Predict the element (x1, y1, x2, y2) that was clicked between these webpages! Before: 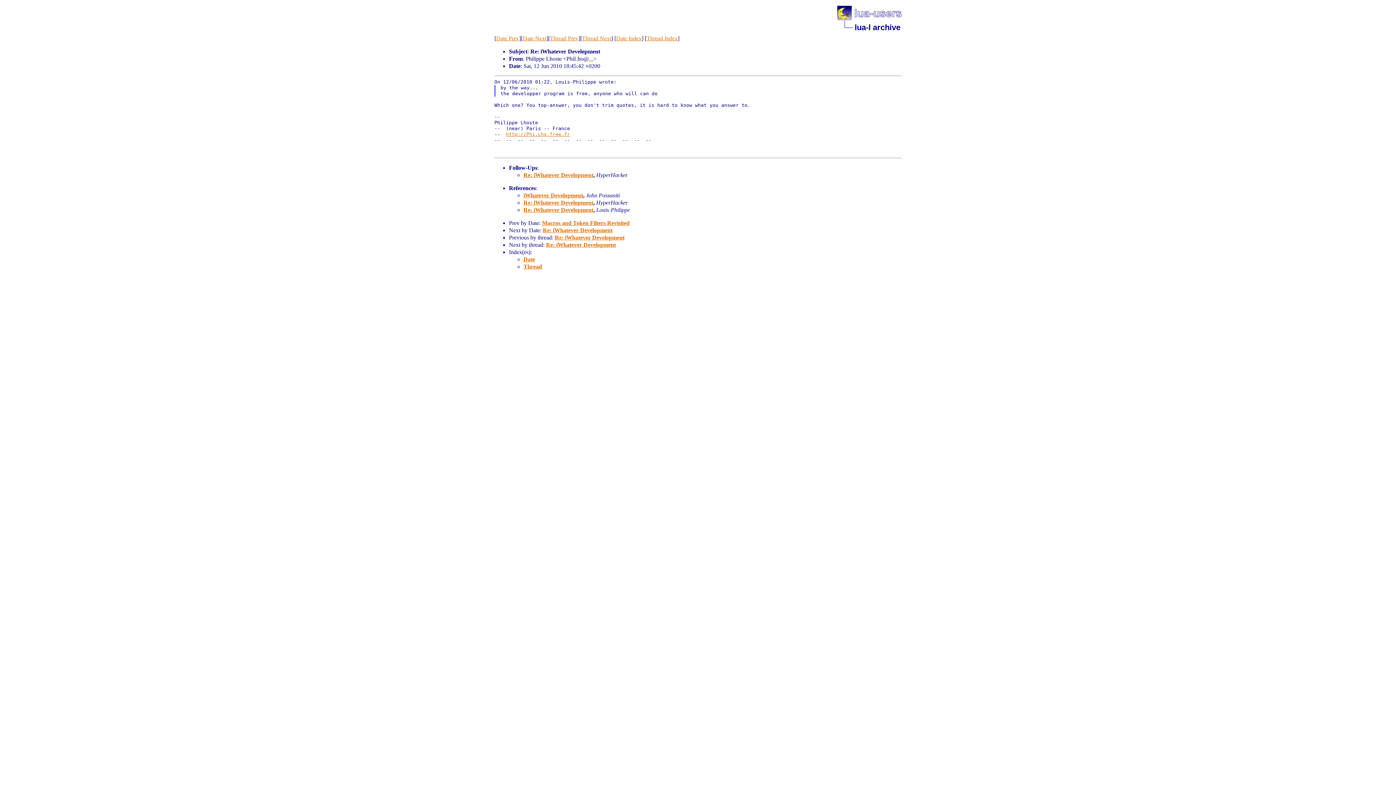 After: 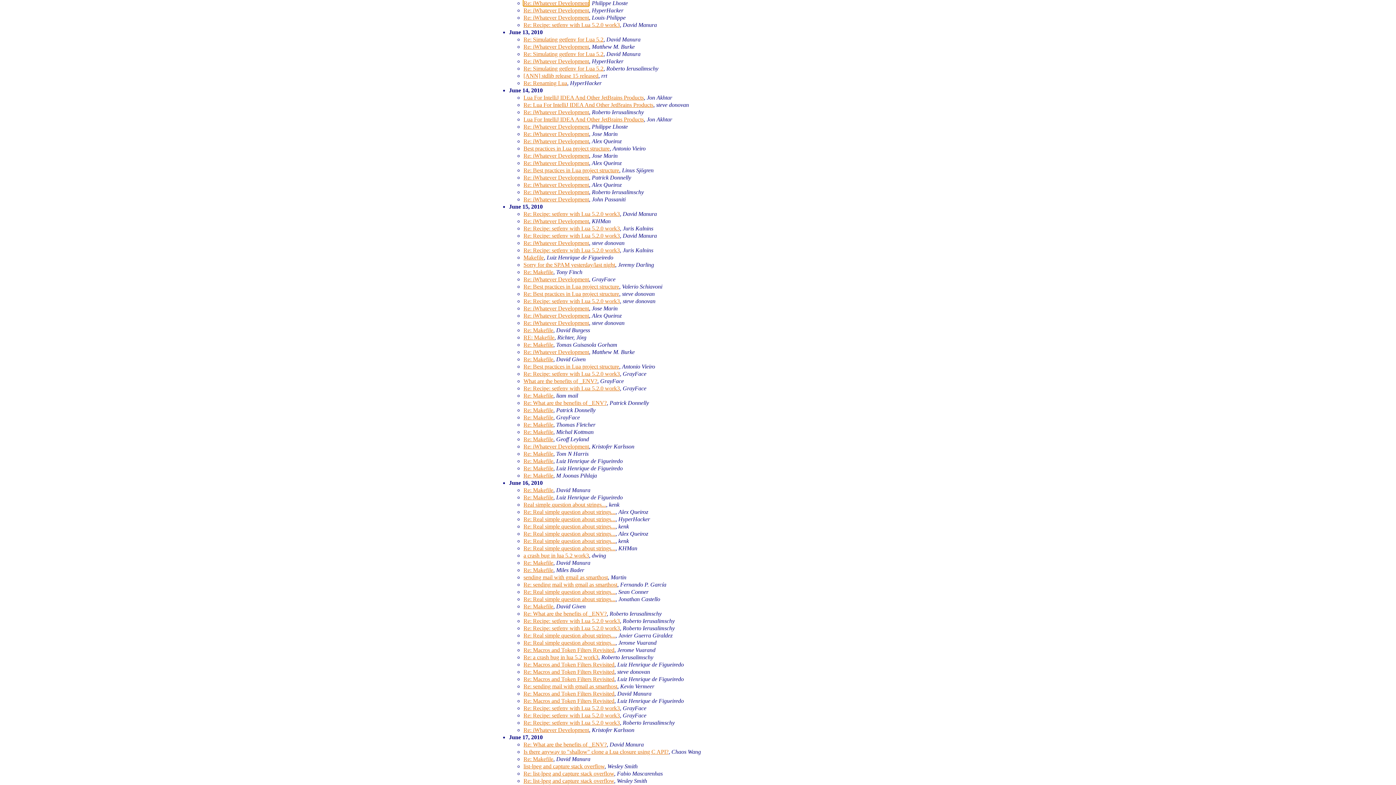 Action: label: Date bbox: (523, 256, 535, 262)